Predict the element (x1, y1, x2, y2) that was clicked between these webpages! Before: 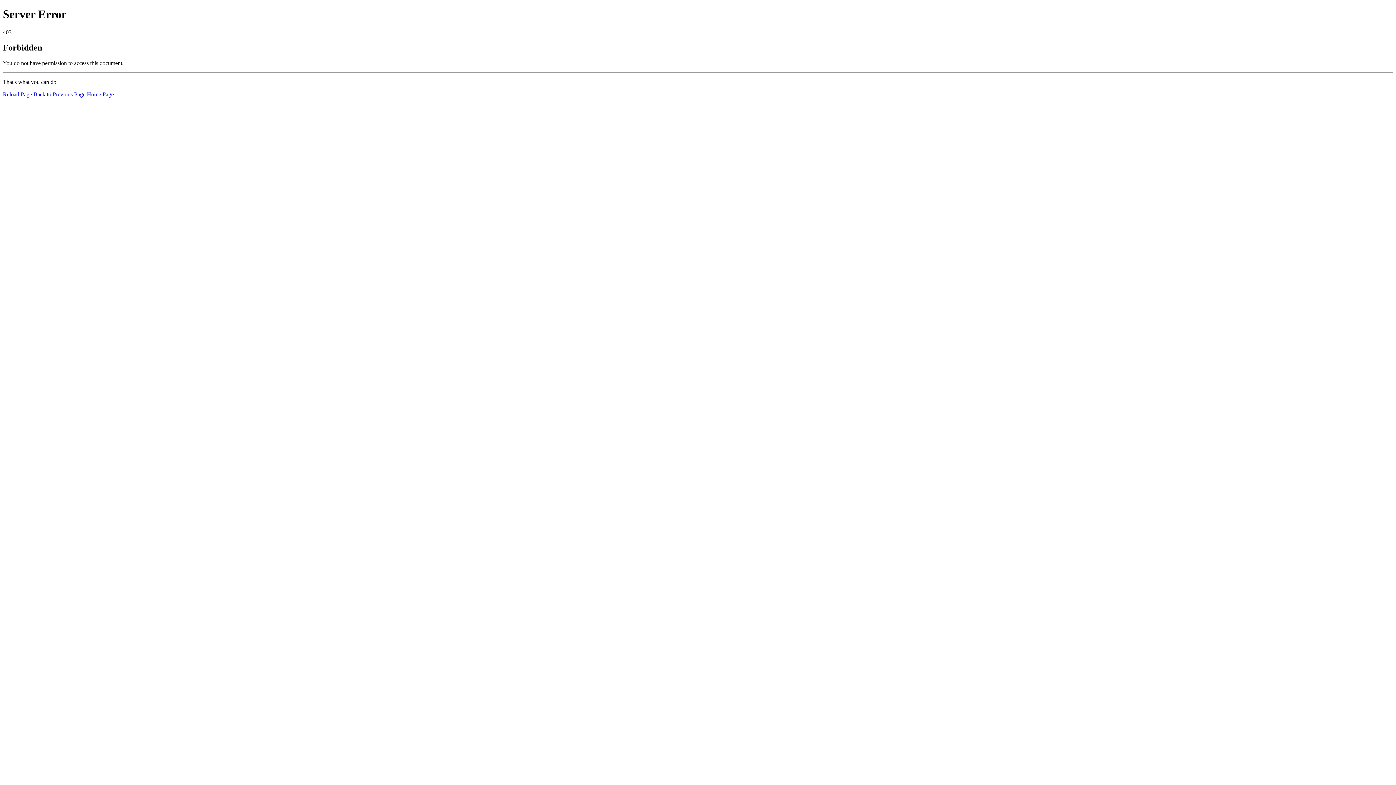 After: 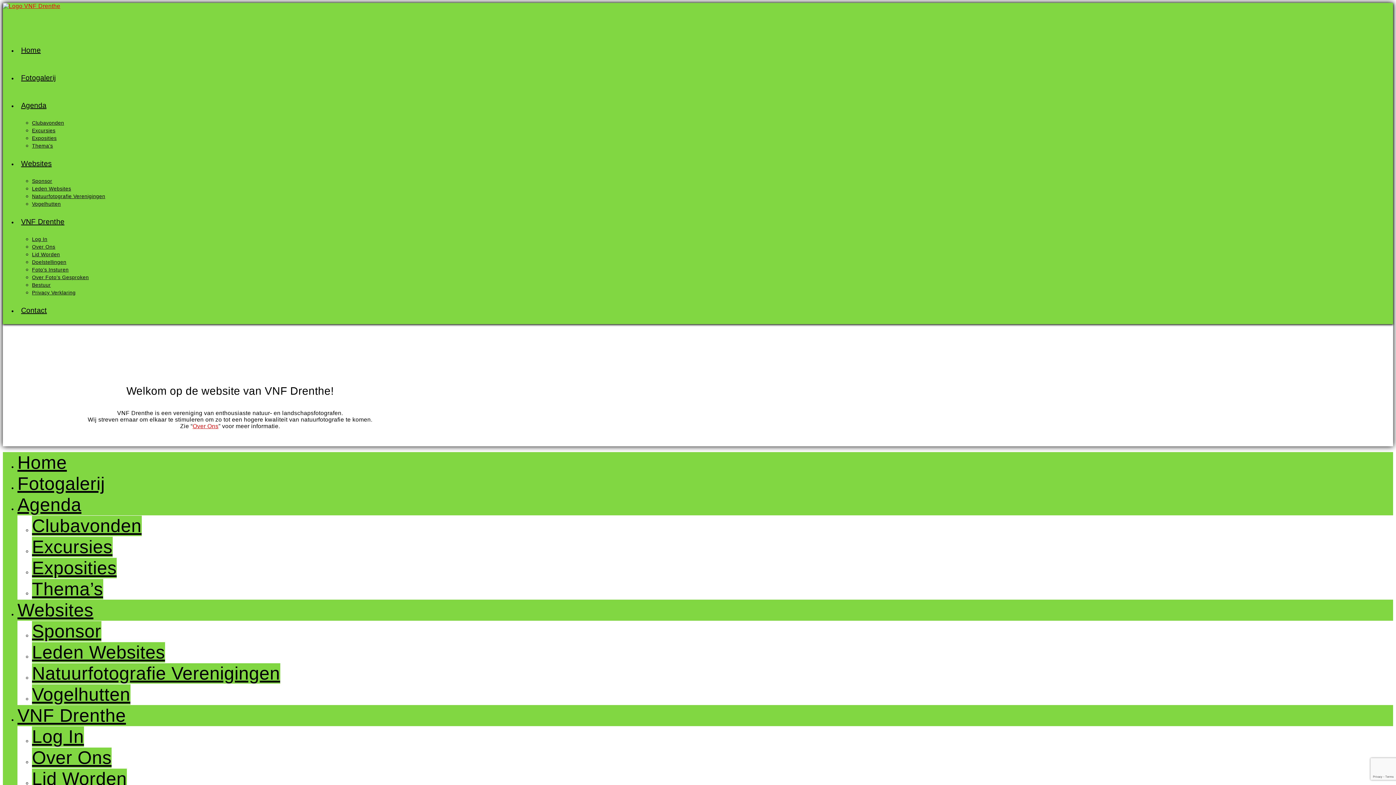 Action: bbox: (86, 91, 113, 97) label: Home Page